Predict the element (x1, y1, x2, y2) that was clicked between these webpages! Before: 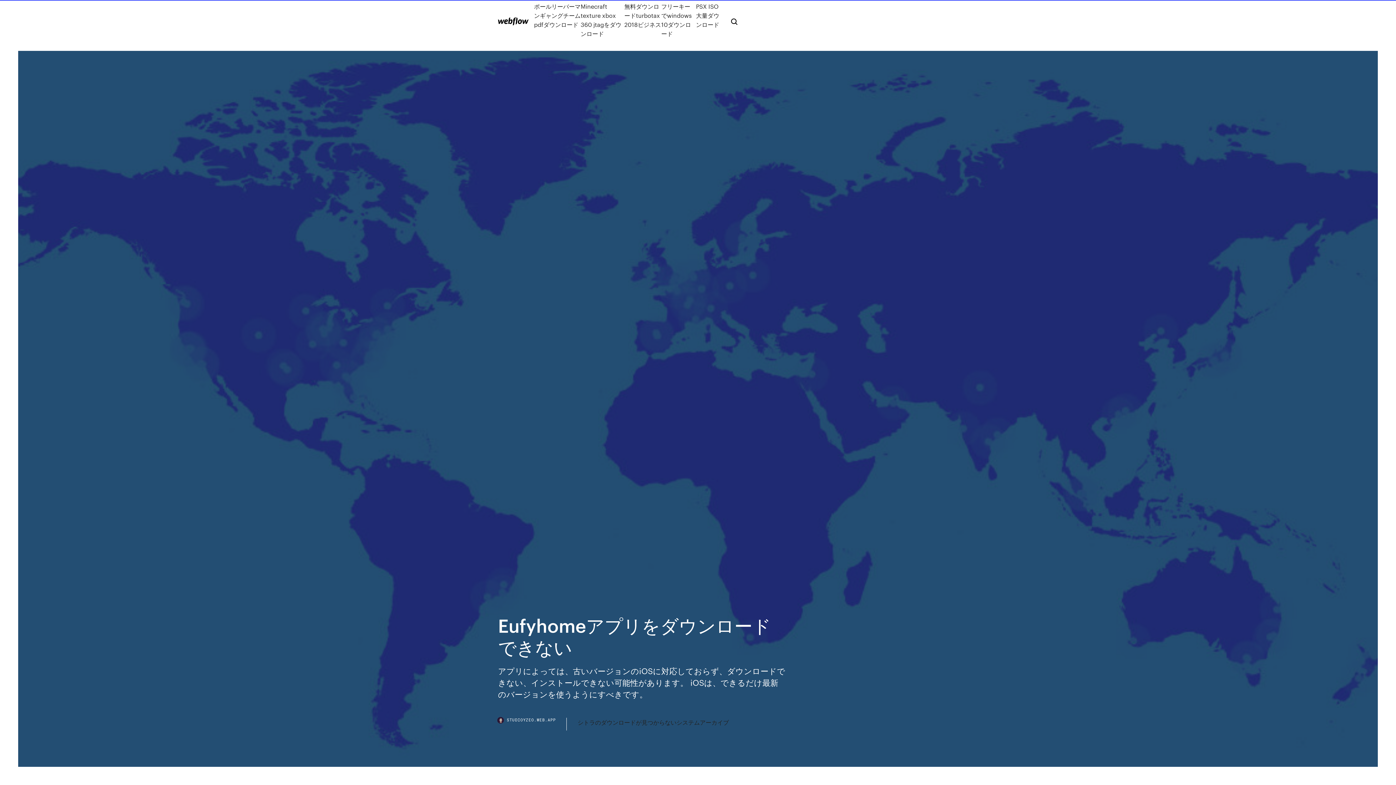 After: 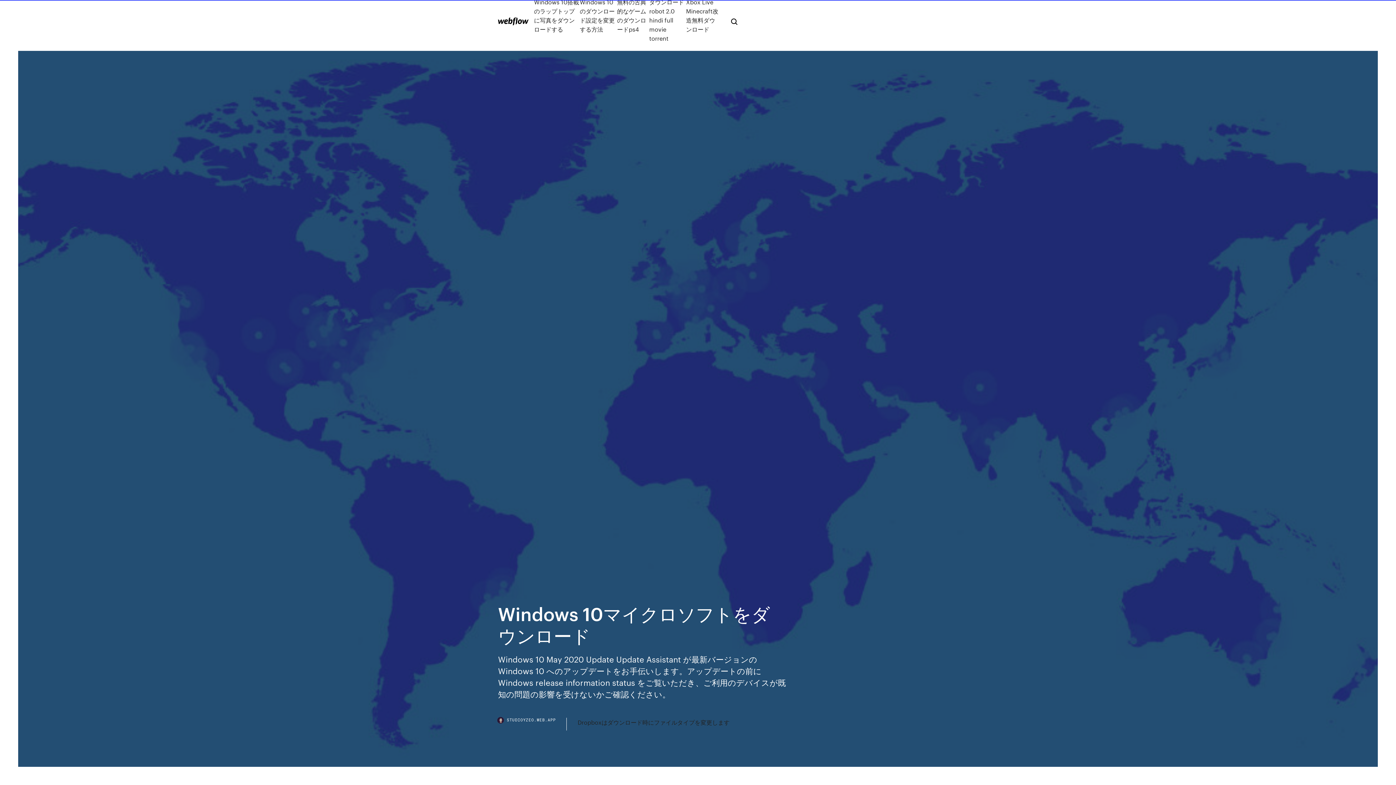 Action: bbox: (498, 17, 528, 25)